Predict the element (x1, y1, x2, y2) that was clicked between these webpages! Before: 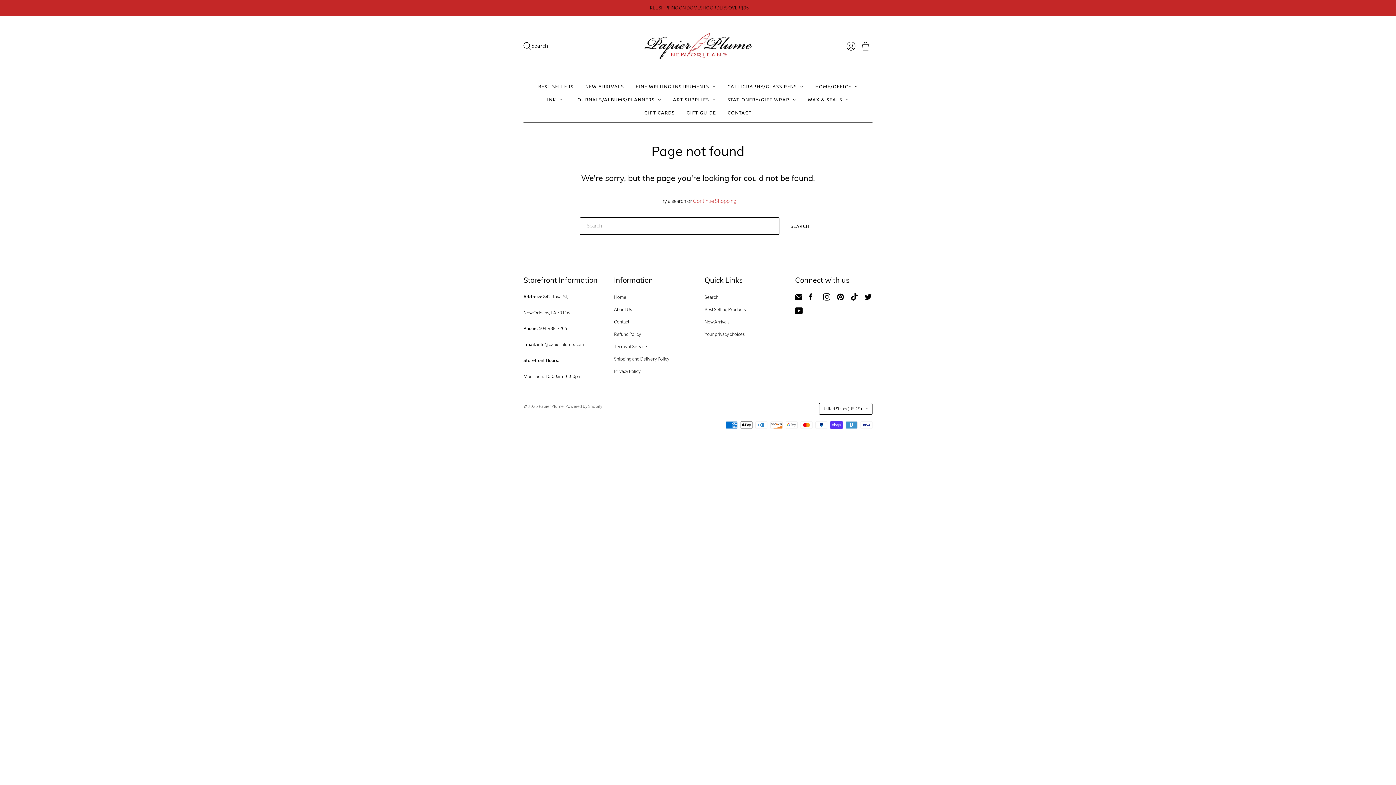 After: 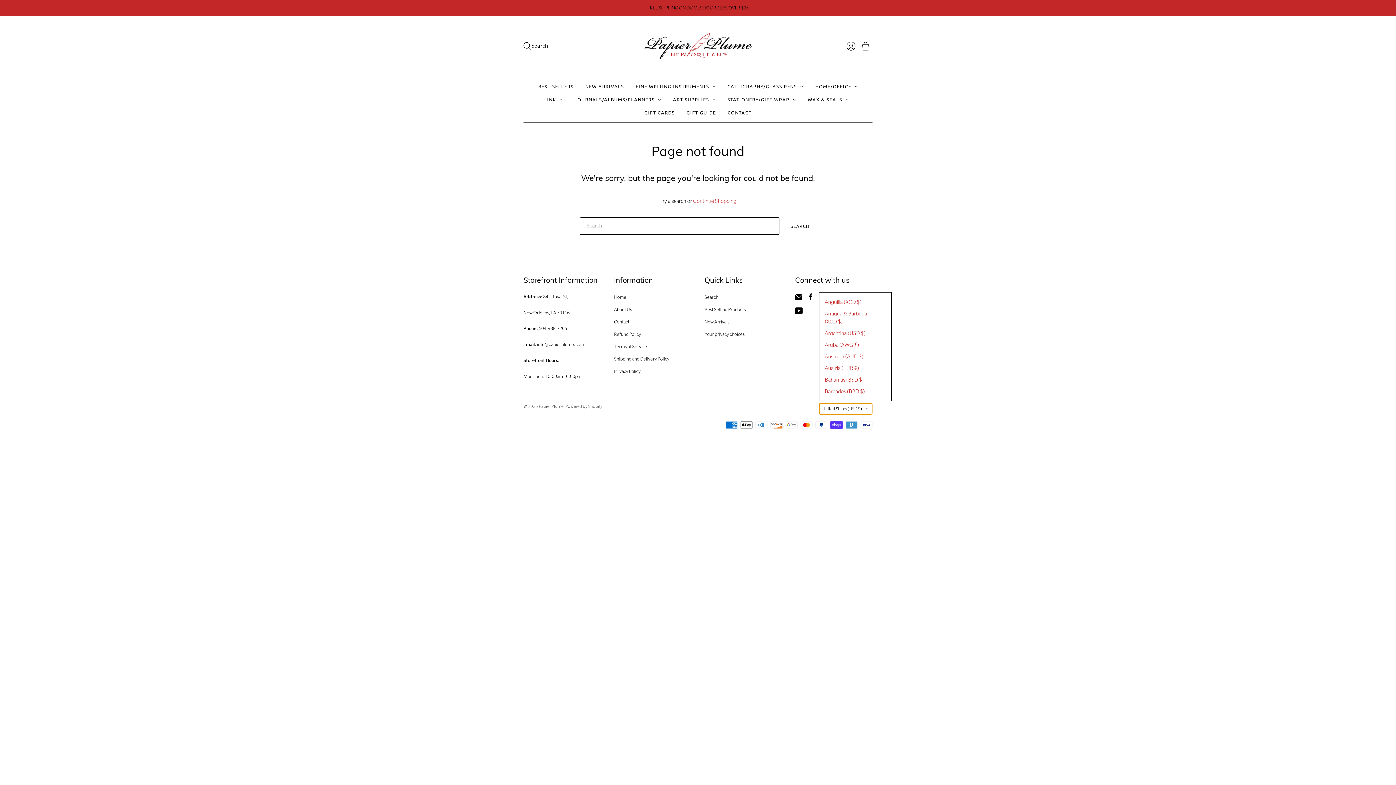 Action: bbox: (819, 403, 872, 414) label: United States (USD $)